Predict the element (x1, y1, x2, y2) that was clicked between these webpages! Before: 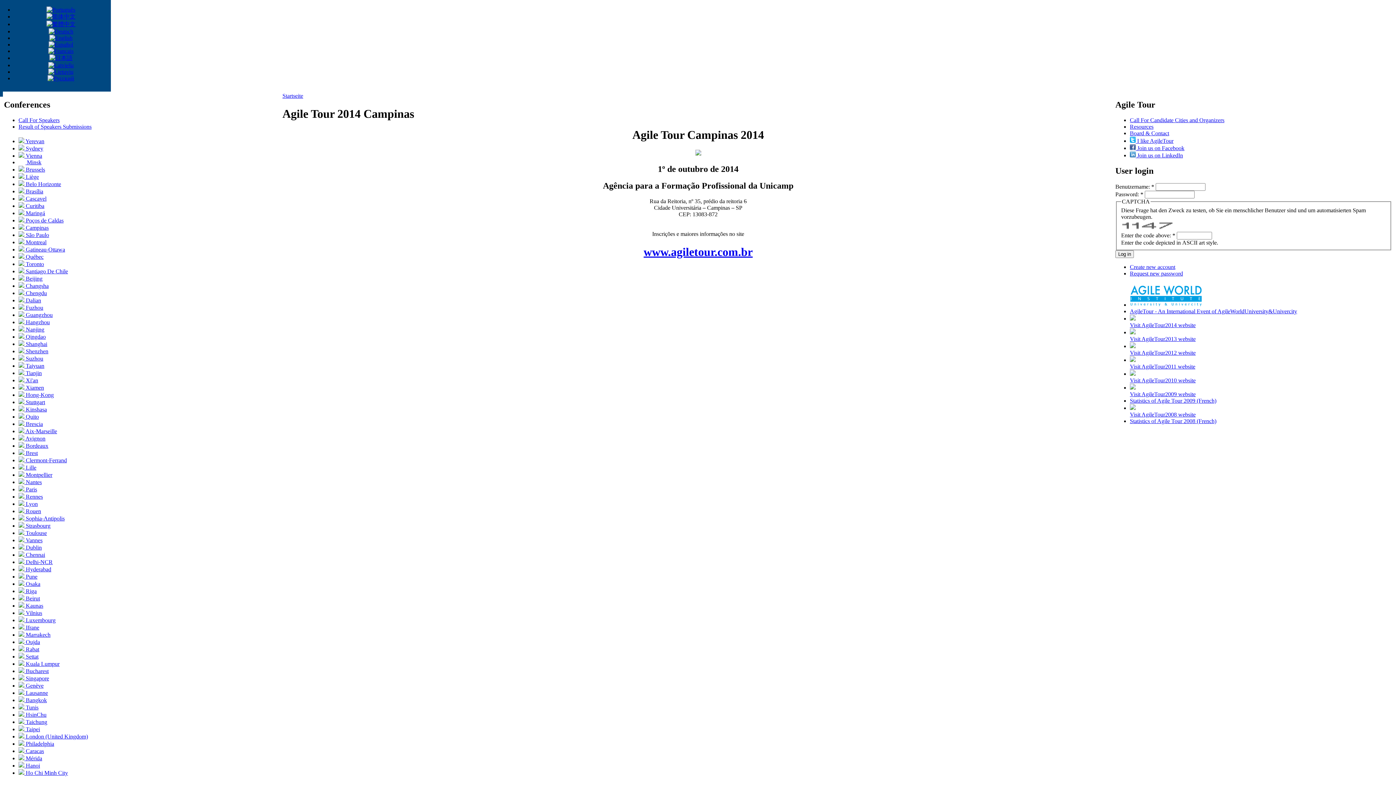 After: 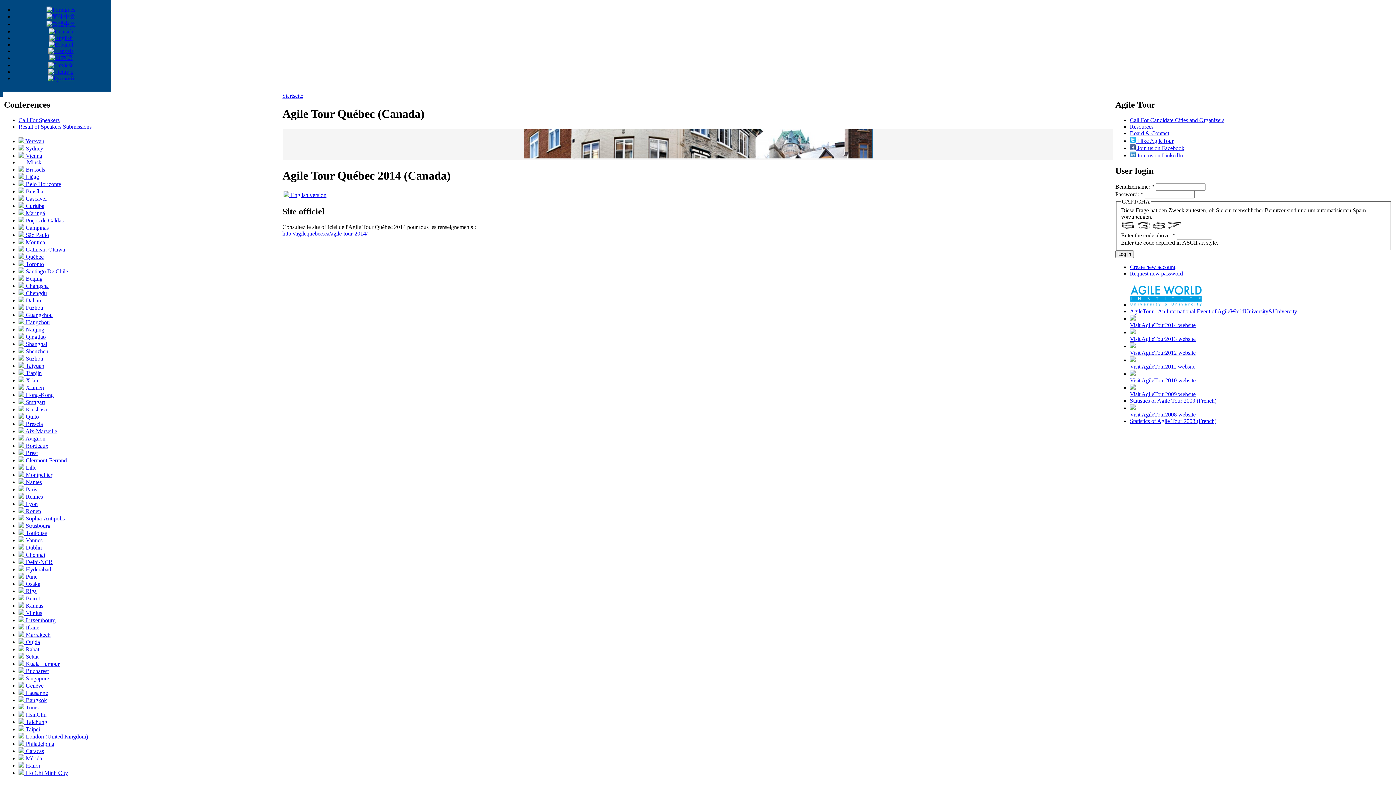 Action: bbox: (18, 253, 43, 260) label:  Québec